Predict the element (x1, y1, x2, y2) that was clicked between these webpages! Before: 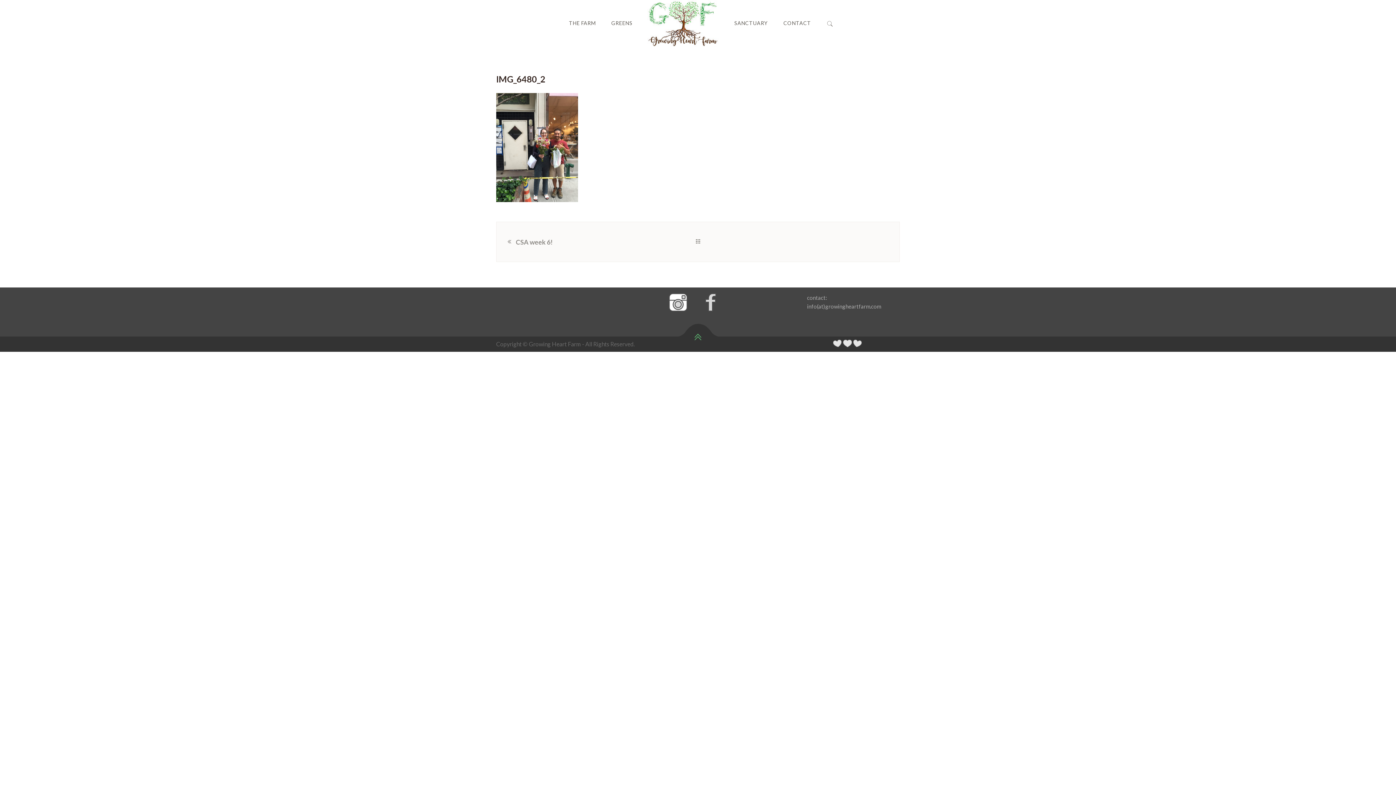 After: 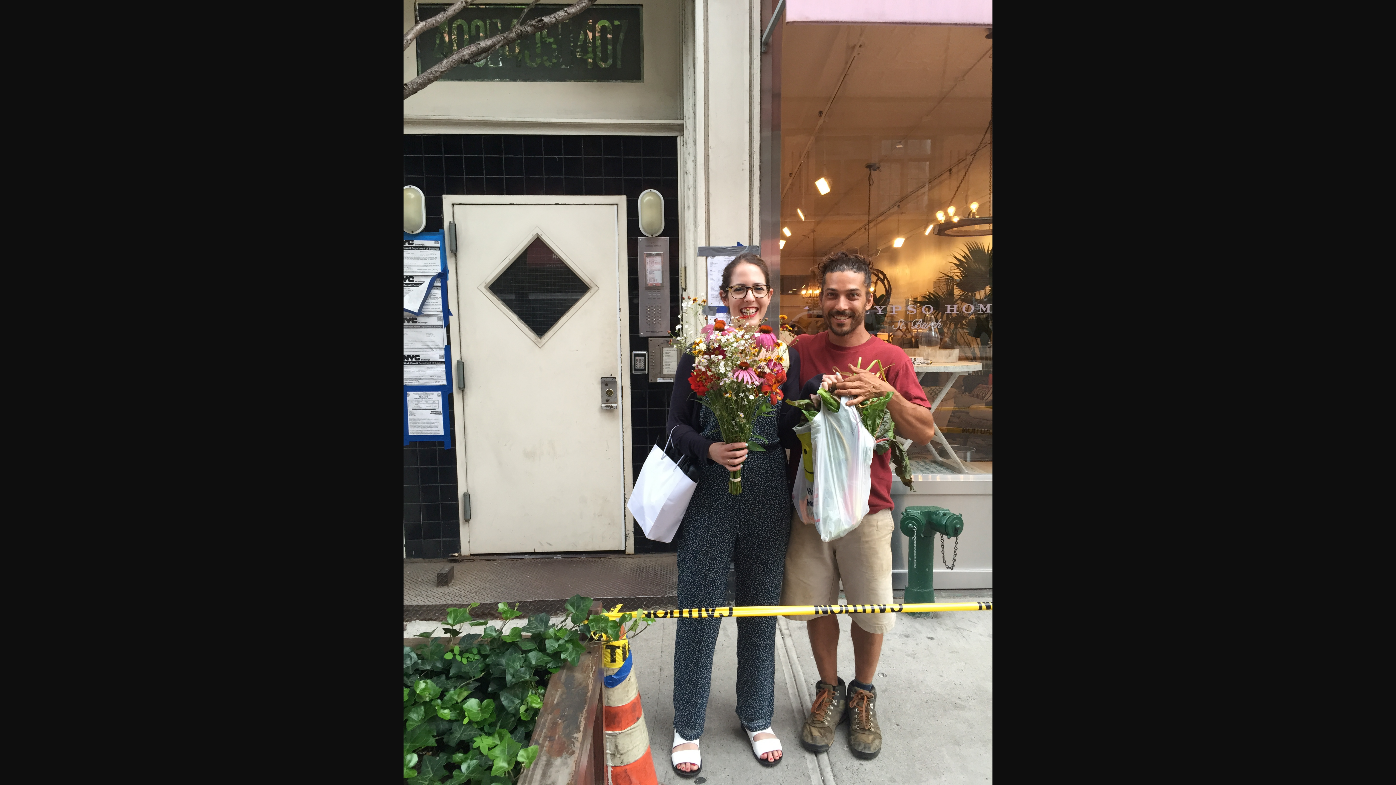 Action: bbox: (496, 93, 578, 100)